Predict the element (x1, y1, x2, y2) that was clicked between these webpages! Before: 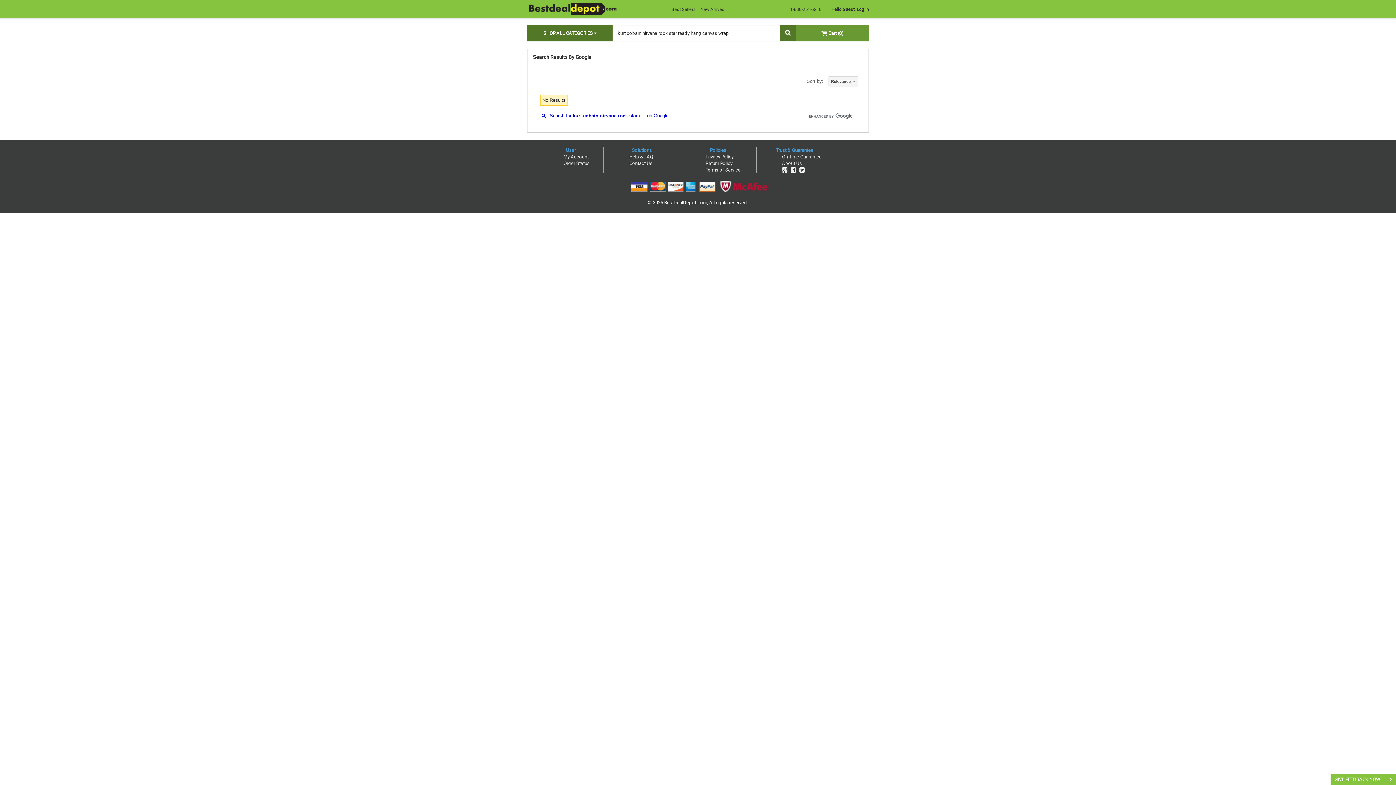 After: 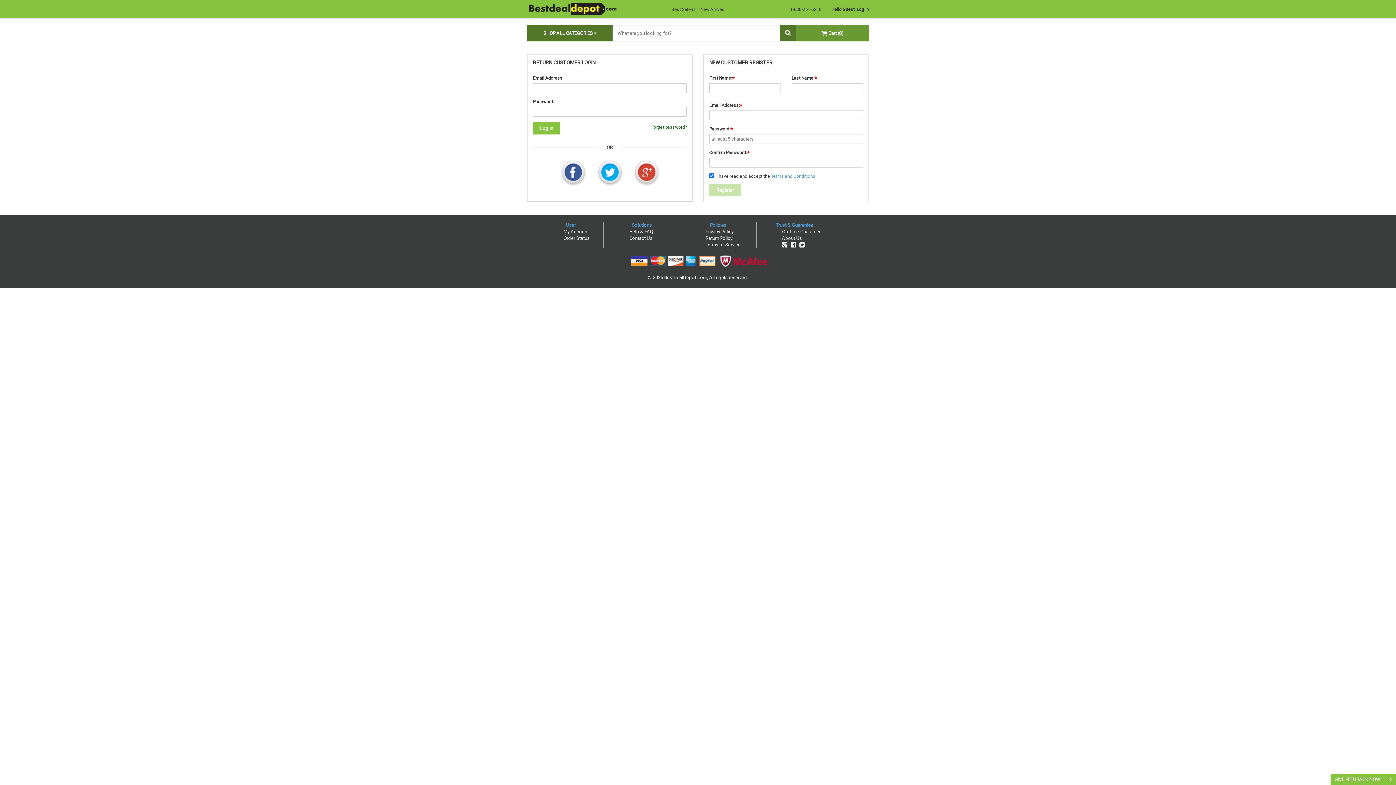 Action: bbox: (831, 6, 869, 12) label: Hello Guest, Log In